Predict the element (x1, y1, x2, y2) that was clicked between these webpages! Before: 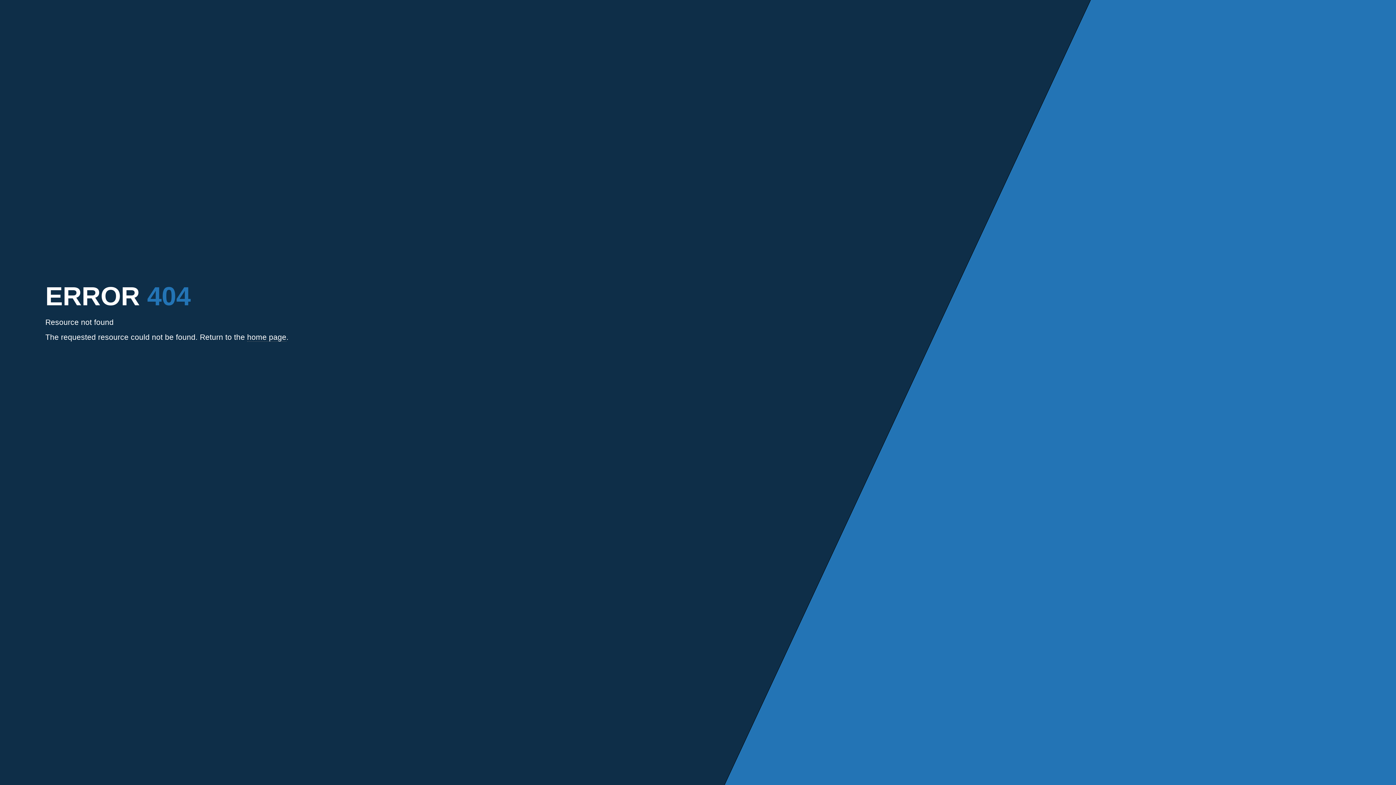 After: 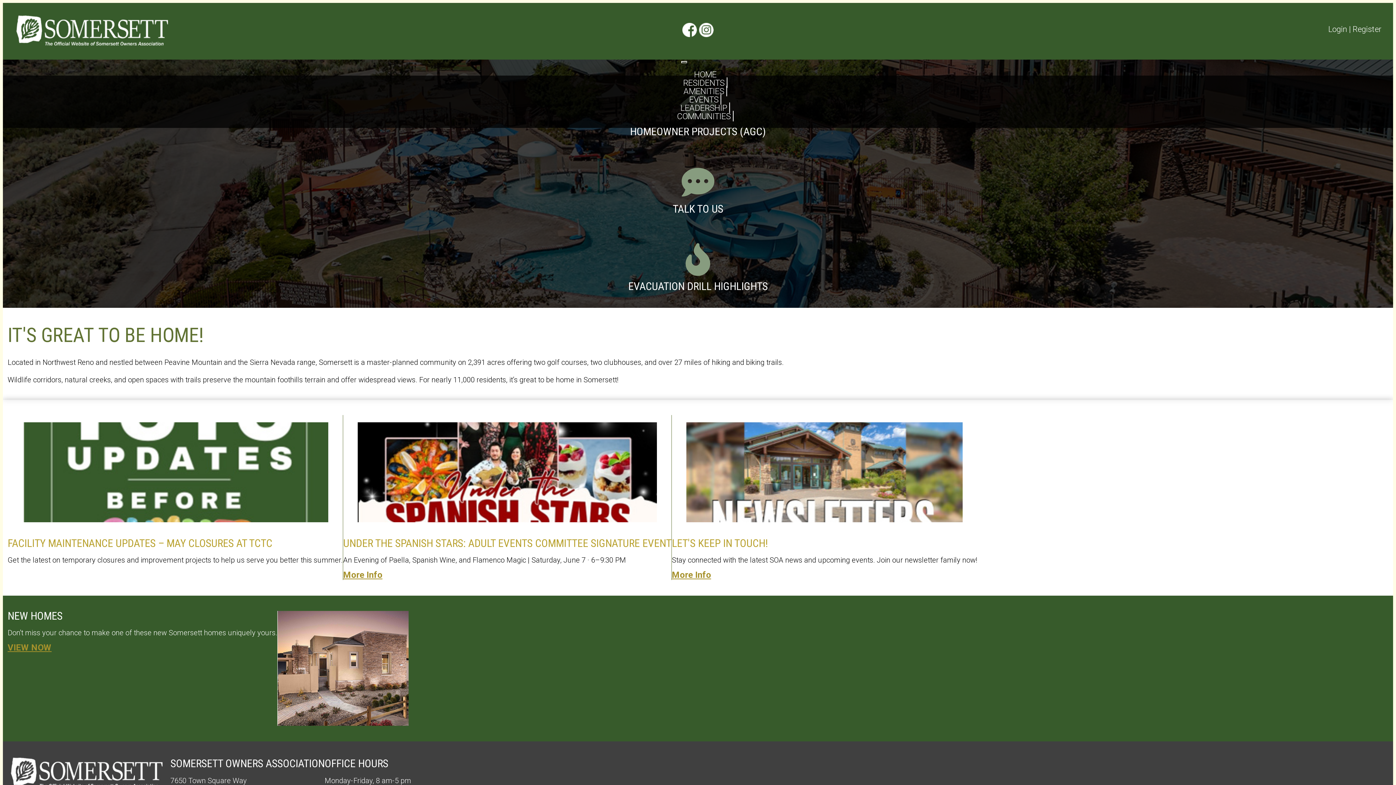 Action: bbox: (247, 333, 286, 341) label: home page